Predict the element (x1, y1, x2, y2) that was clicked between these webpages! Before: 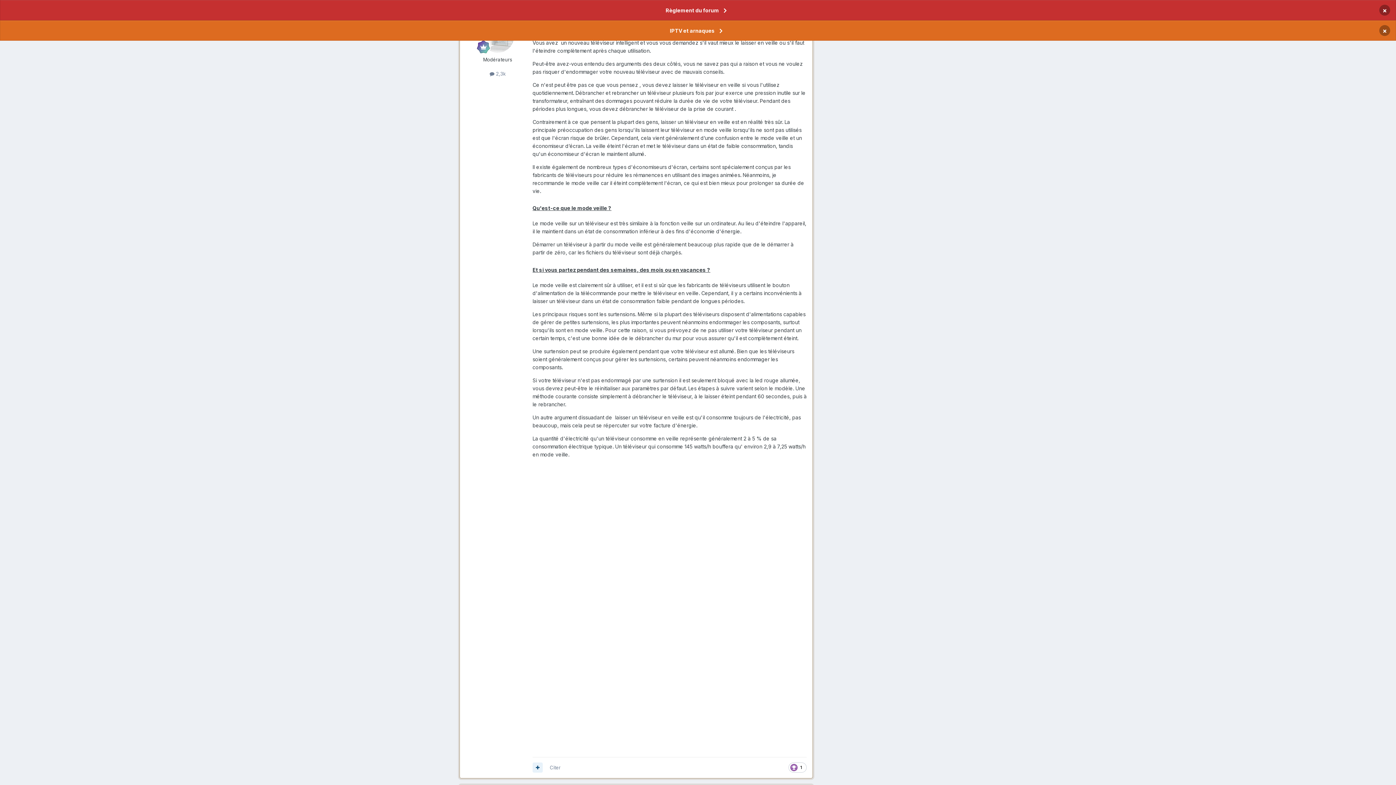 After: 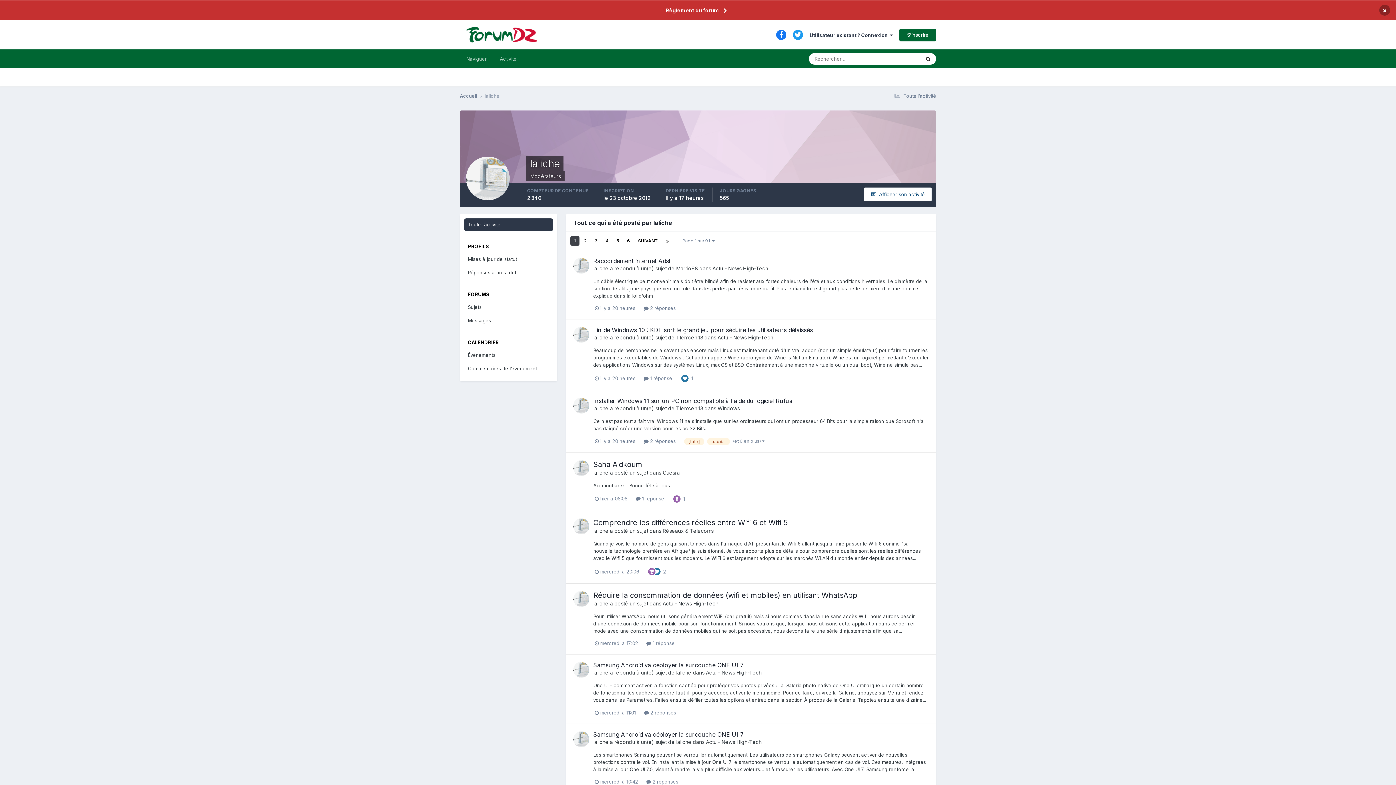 Action: bbox: (489, 71, 505, 76) label:  2,3k